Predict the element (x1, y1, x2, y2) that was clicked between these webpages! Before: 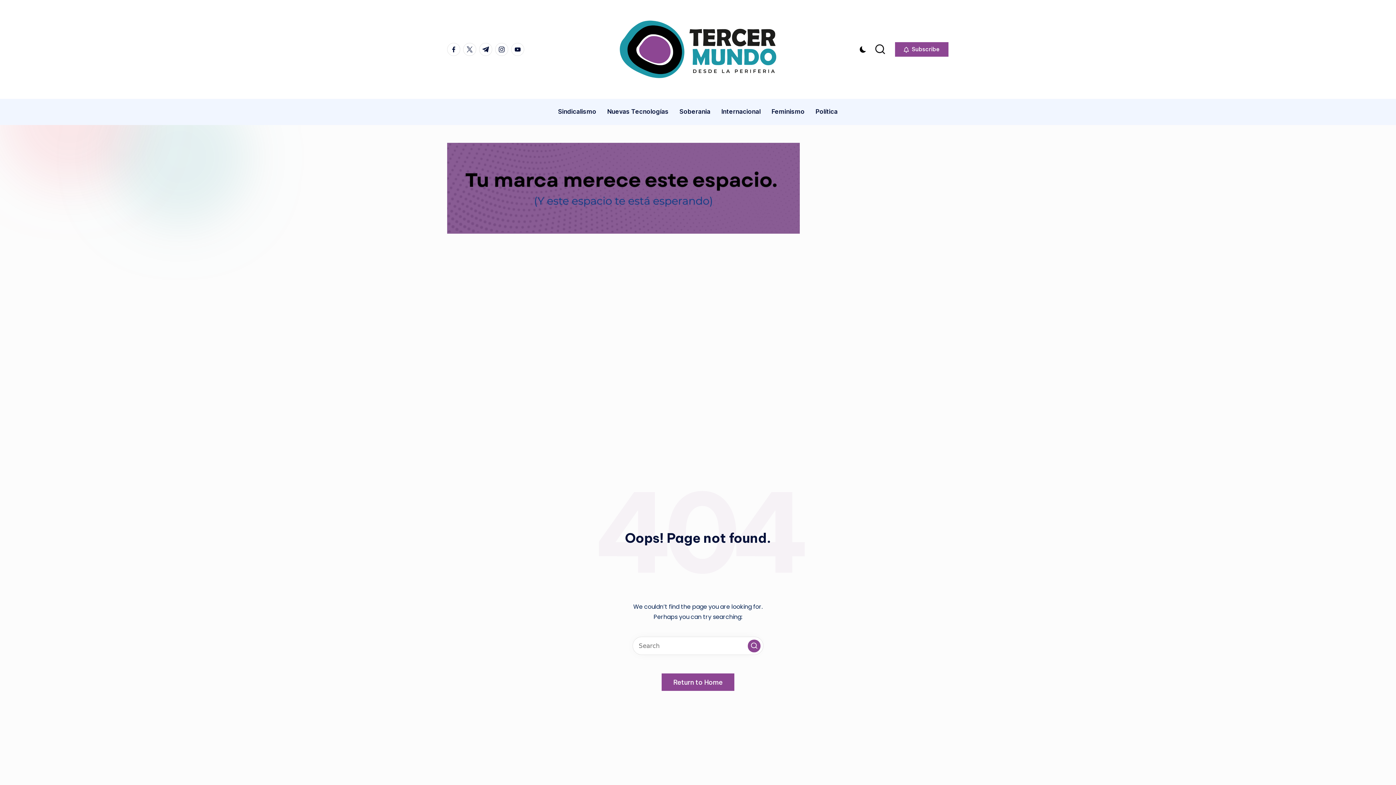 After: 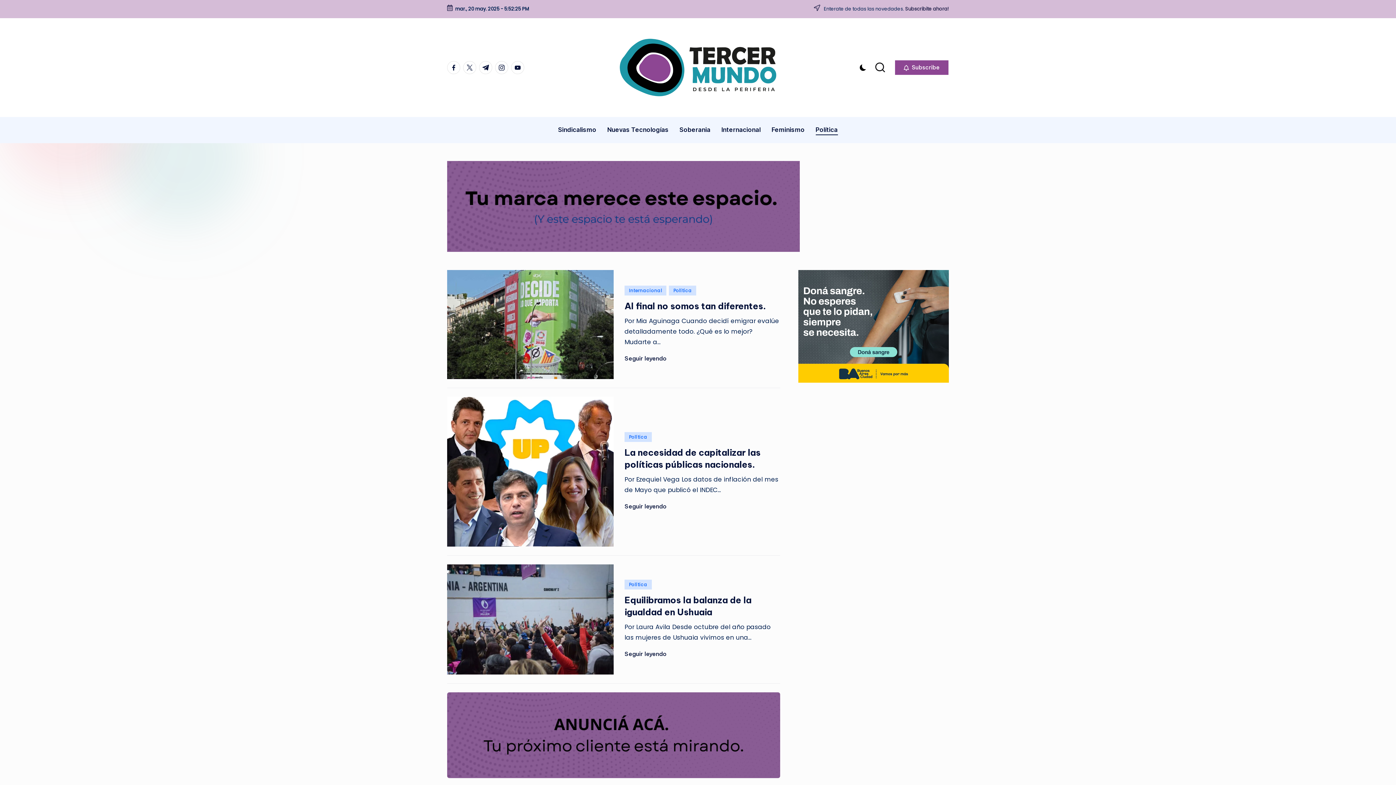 Action: label: Política bbox: (815, 101, 838, 122)